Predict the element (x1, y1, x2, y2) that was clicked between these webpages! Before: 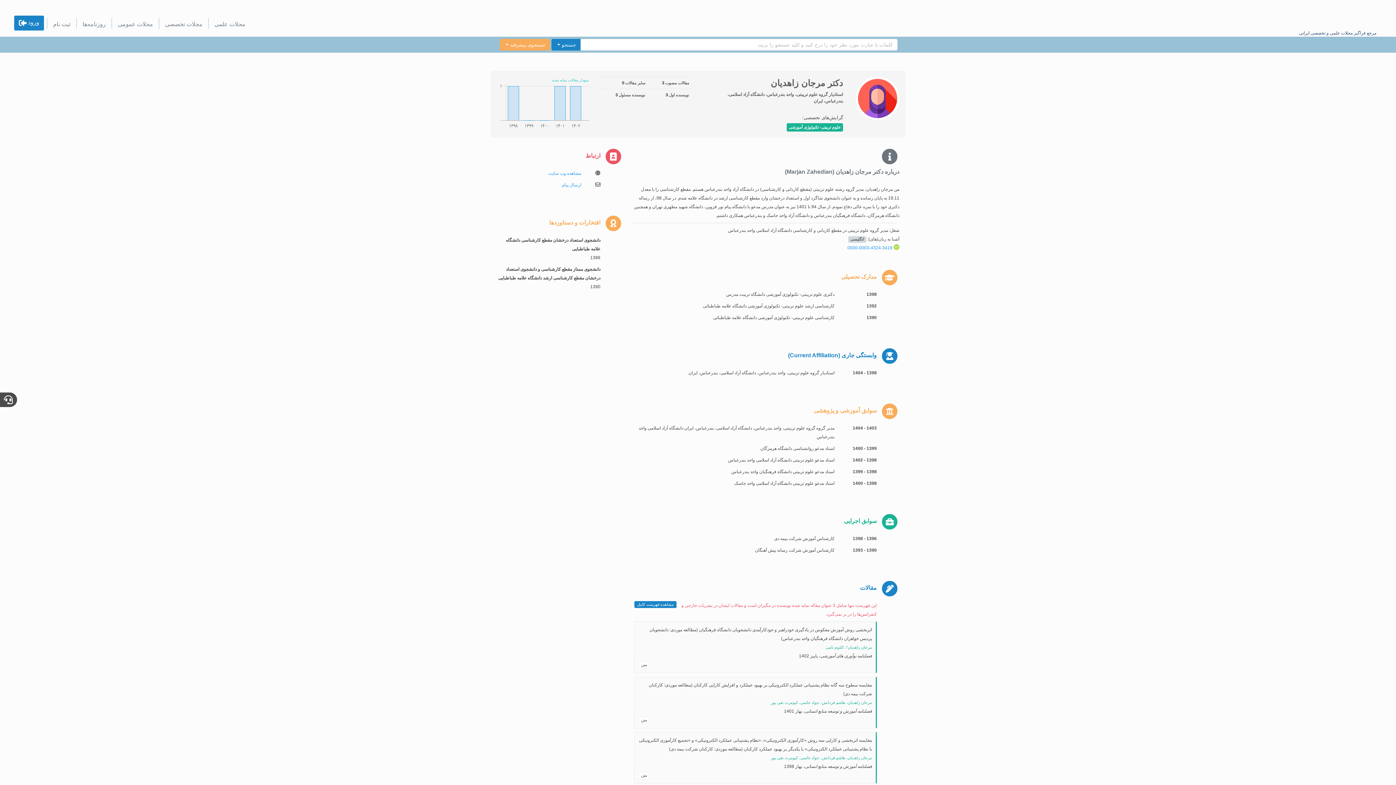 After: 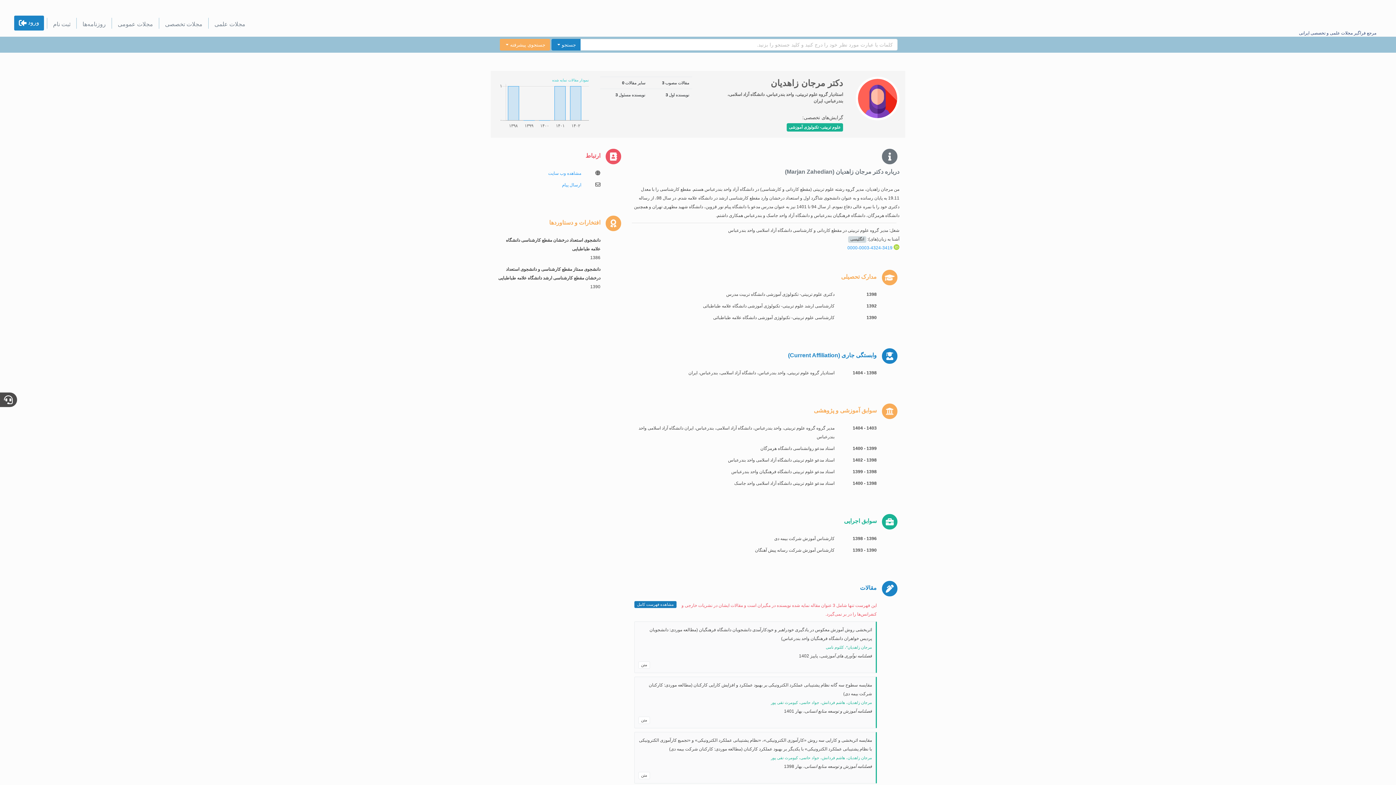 Action: bbox: (634, 601, 676, 608) label: مشاهده فهرست کامل